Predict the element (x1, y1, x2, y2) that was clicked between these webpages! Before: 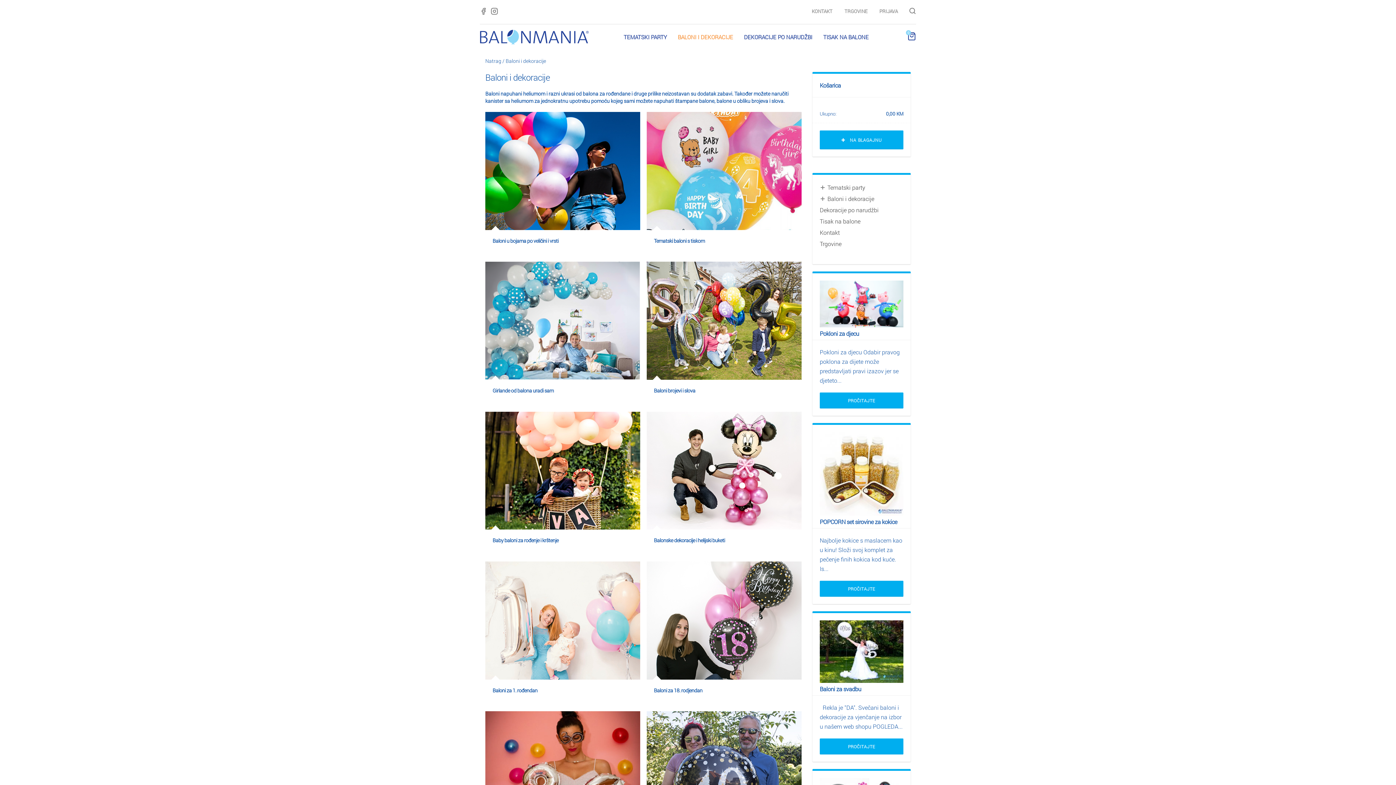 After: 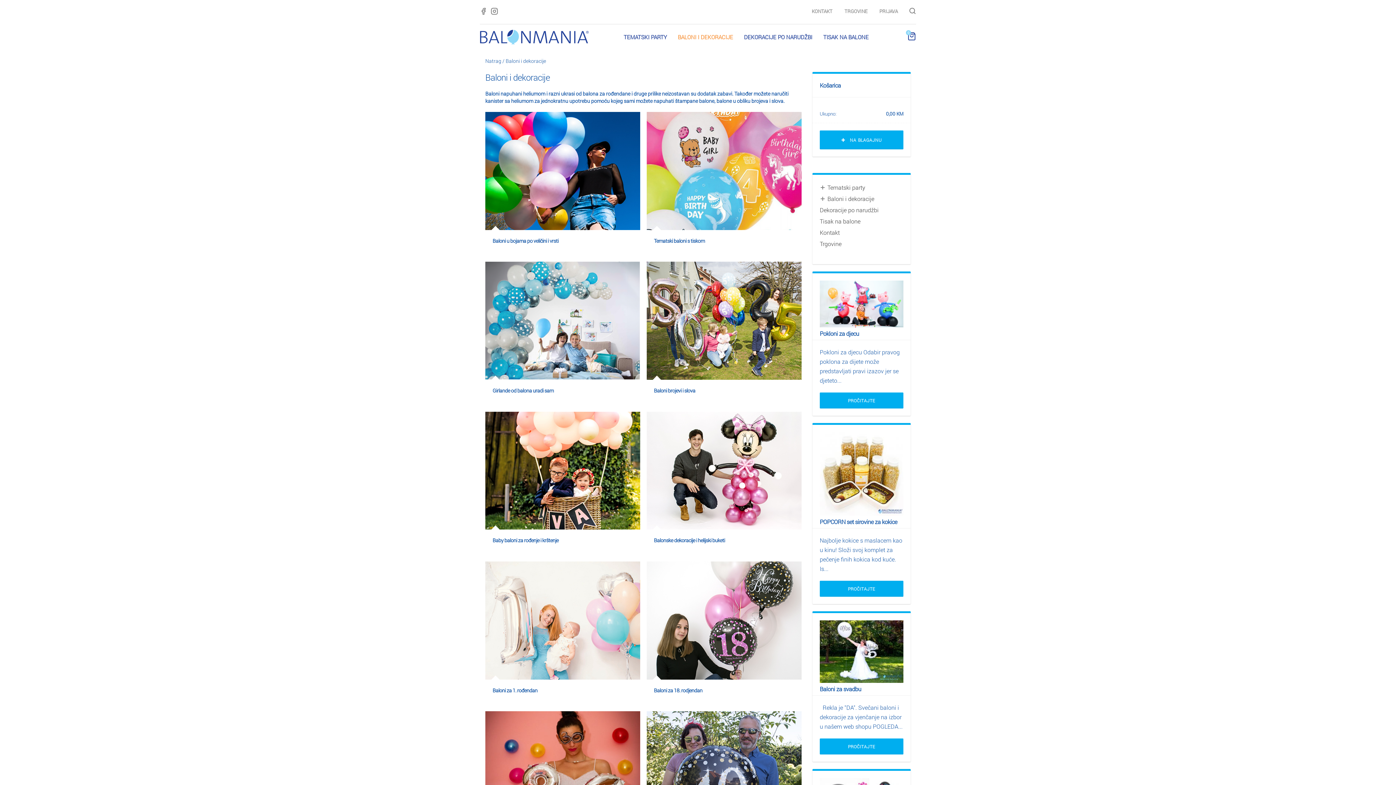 Action: bbox: (480, 7, 490, 16)